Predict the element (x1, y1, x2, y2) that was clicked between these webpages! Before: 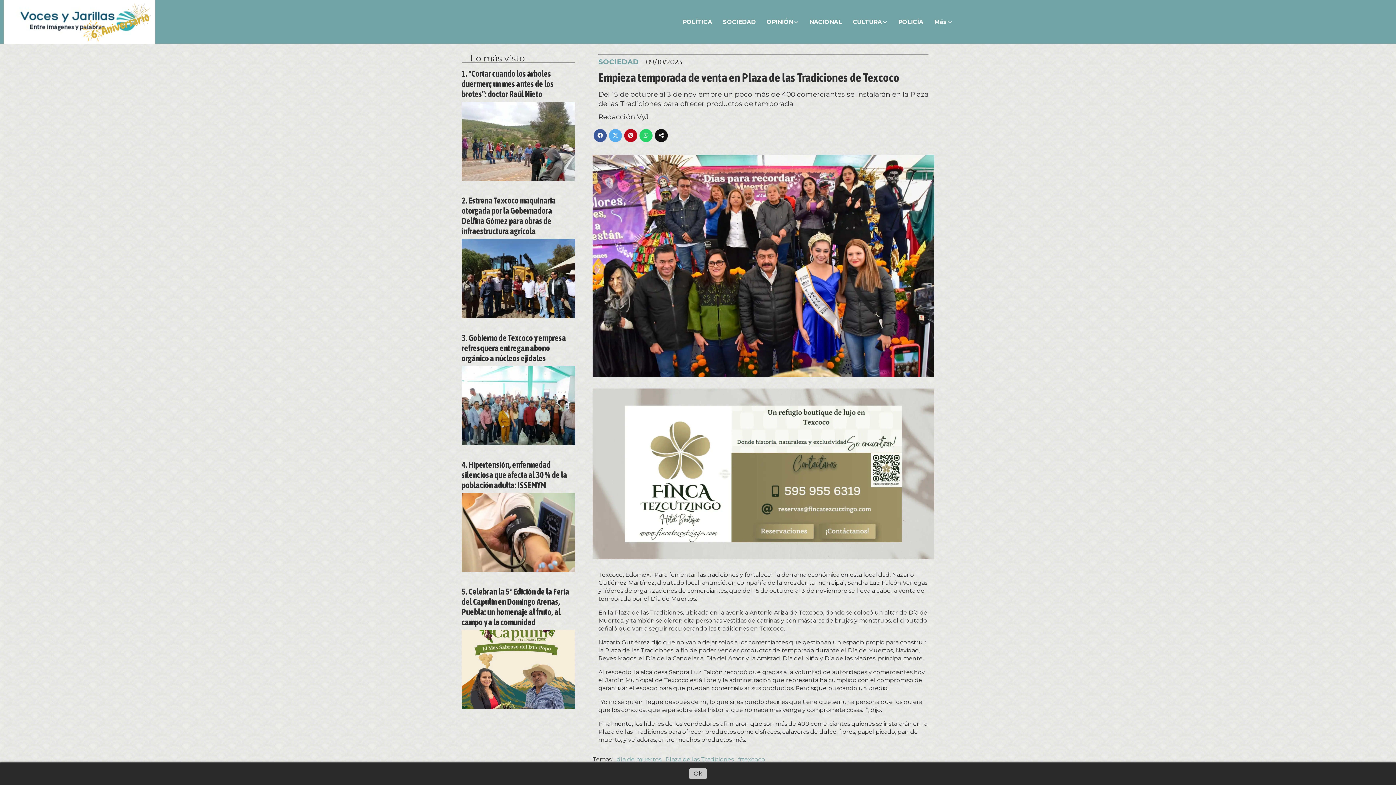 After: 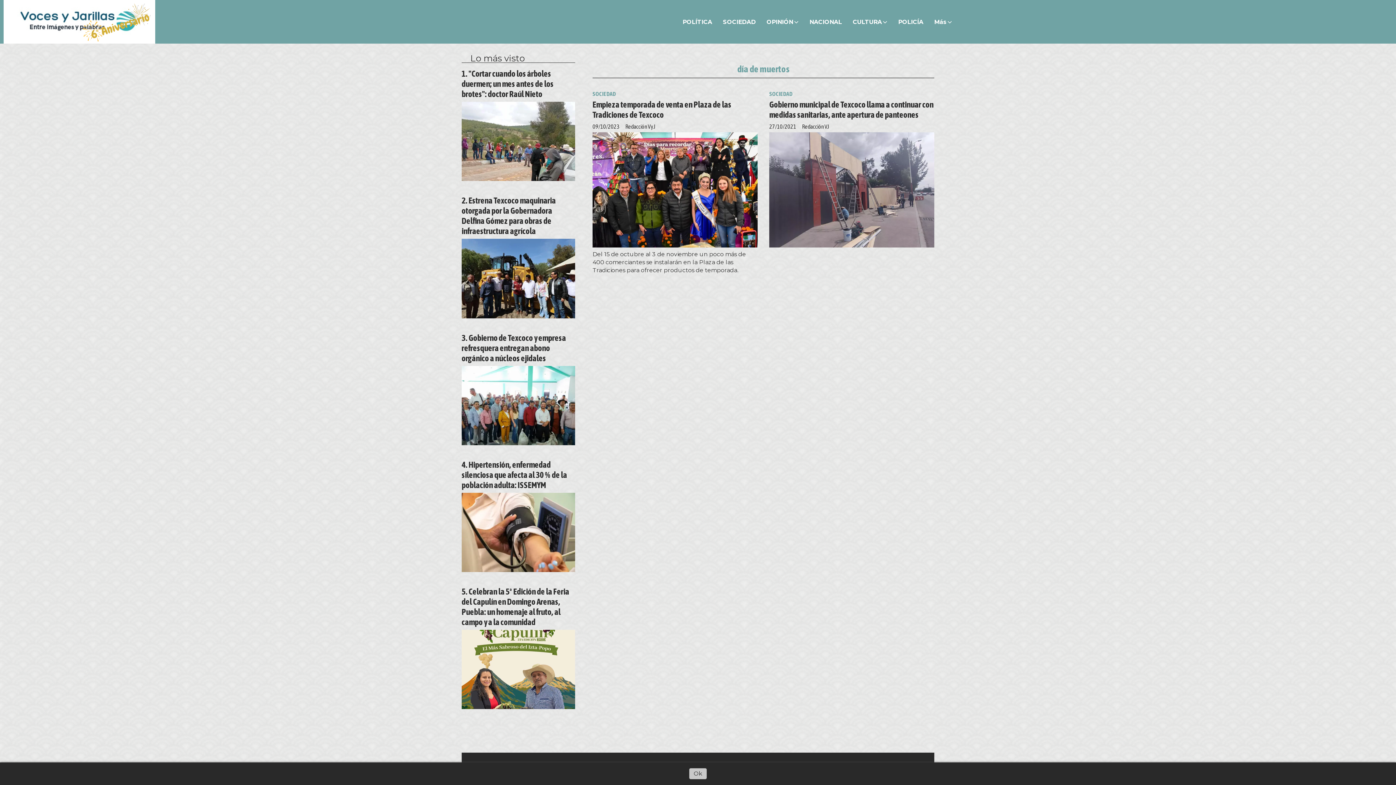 Action: bbox: (616, 755, 661, 763) label: día de muertos